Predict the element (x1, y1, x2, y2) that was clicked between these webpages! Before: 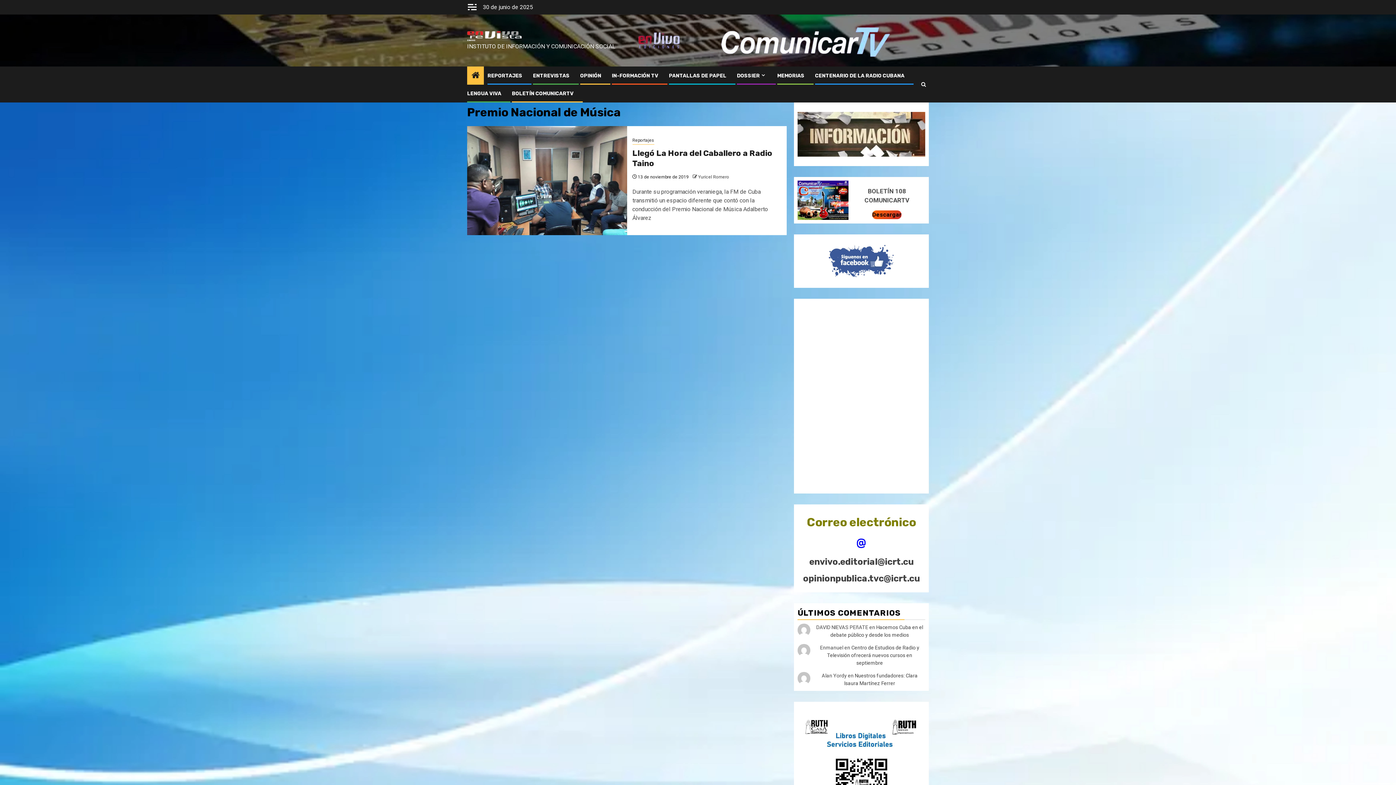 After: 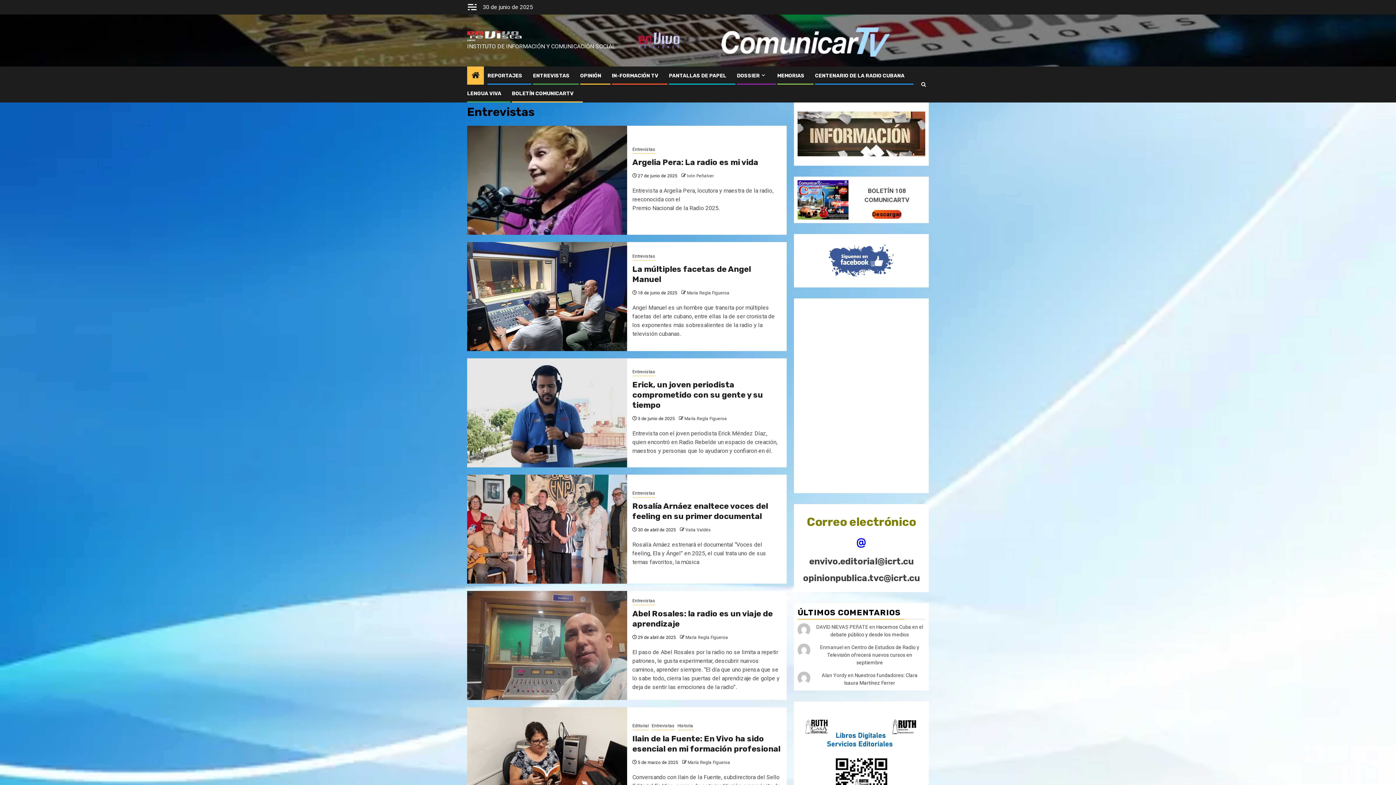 Action: bbox: (533, 72, 569, 78) label: ENTREVISTAS